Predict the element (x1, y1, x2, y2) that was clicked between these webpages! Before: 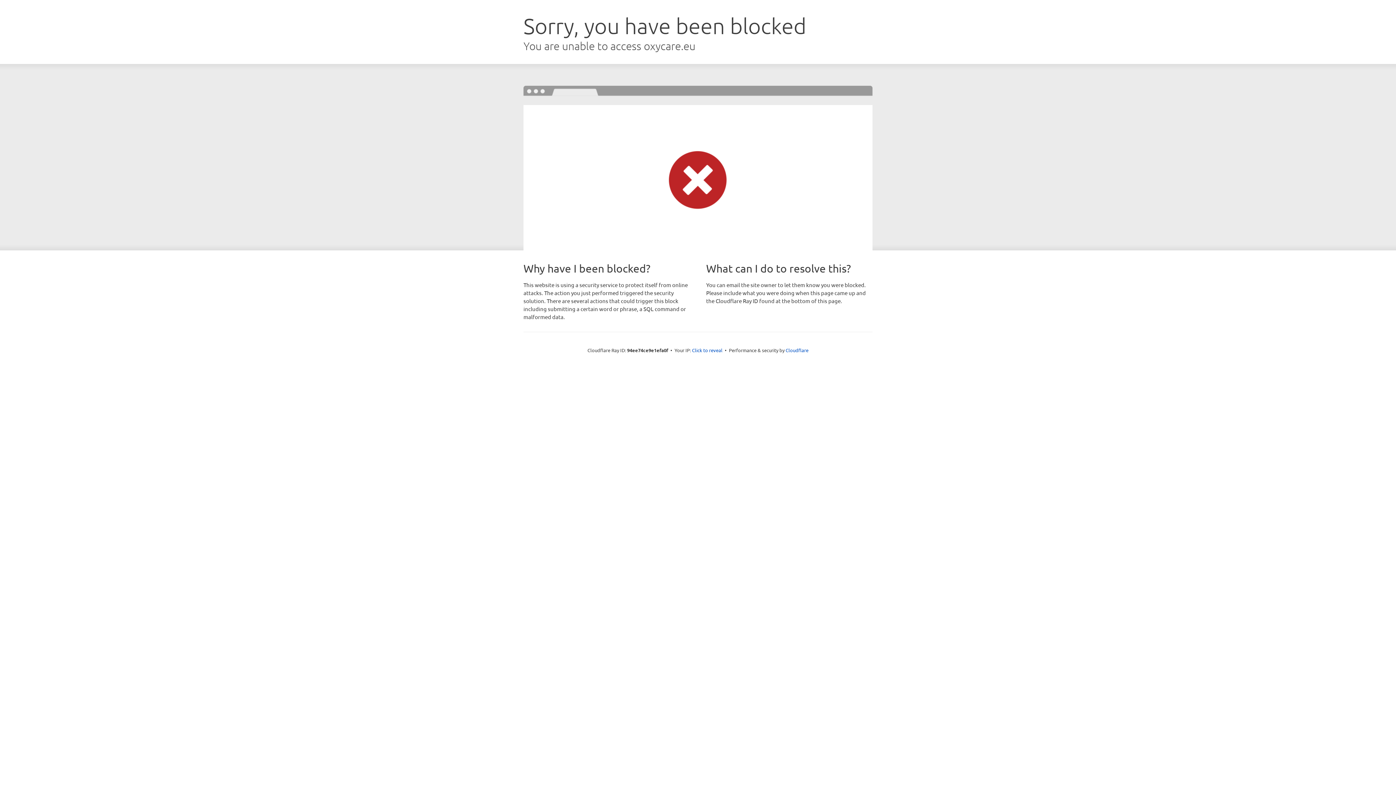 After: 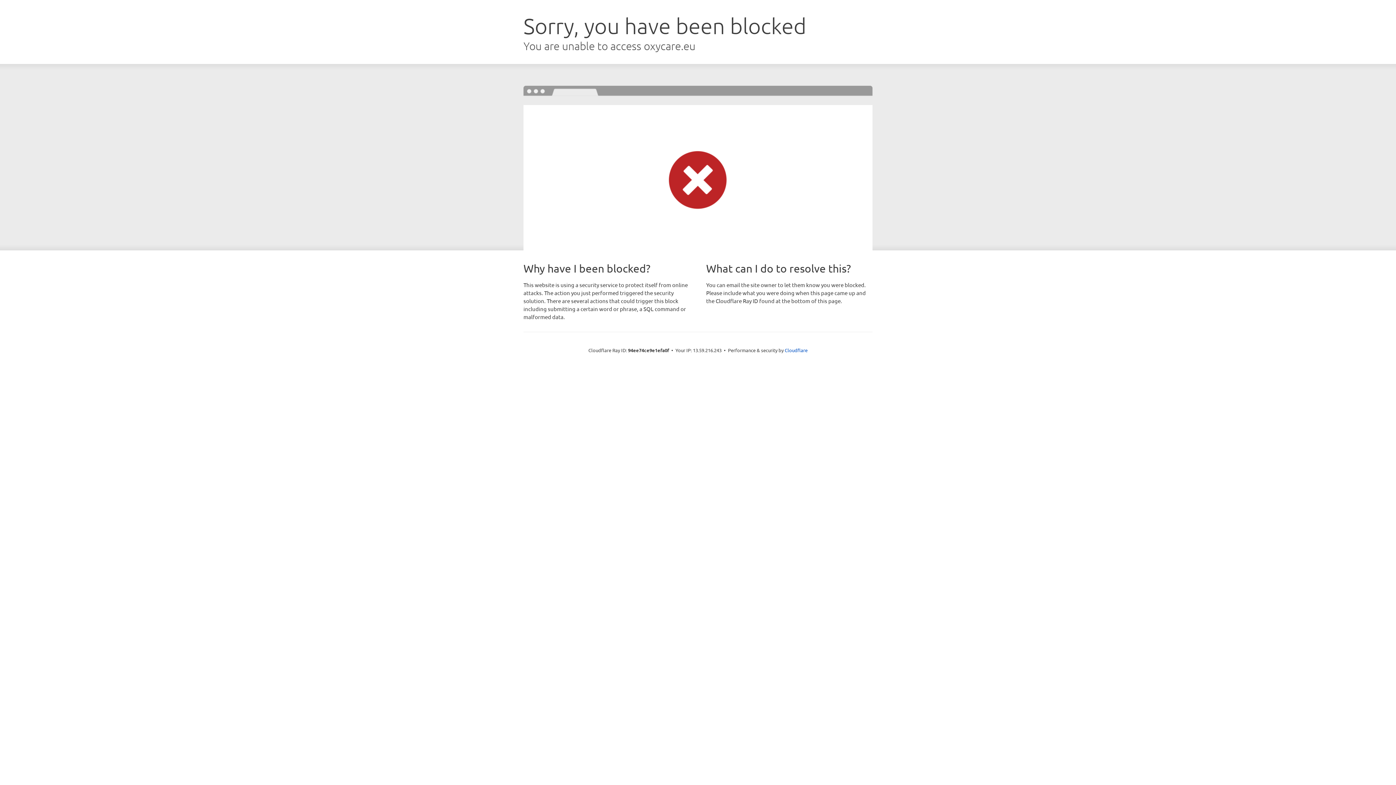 Action: label: Click to reveal bbox: (692, 346, 722, 353)